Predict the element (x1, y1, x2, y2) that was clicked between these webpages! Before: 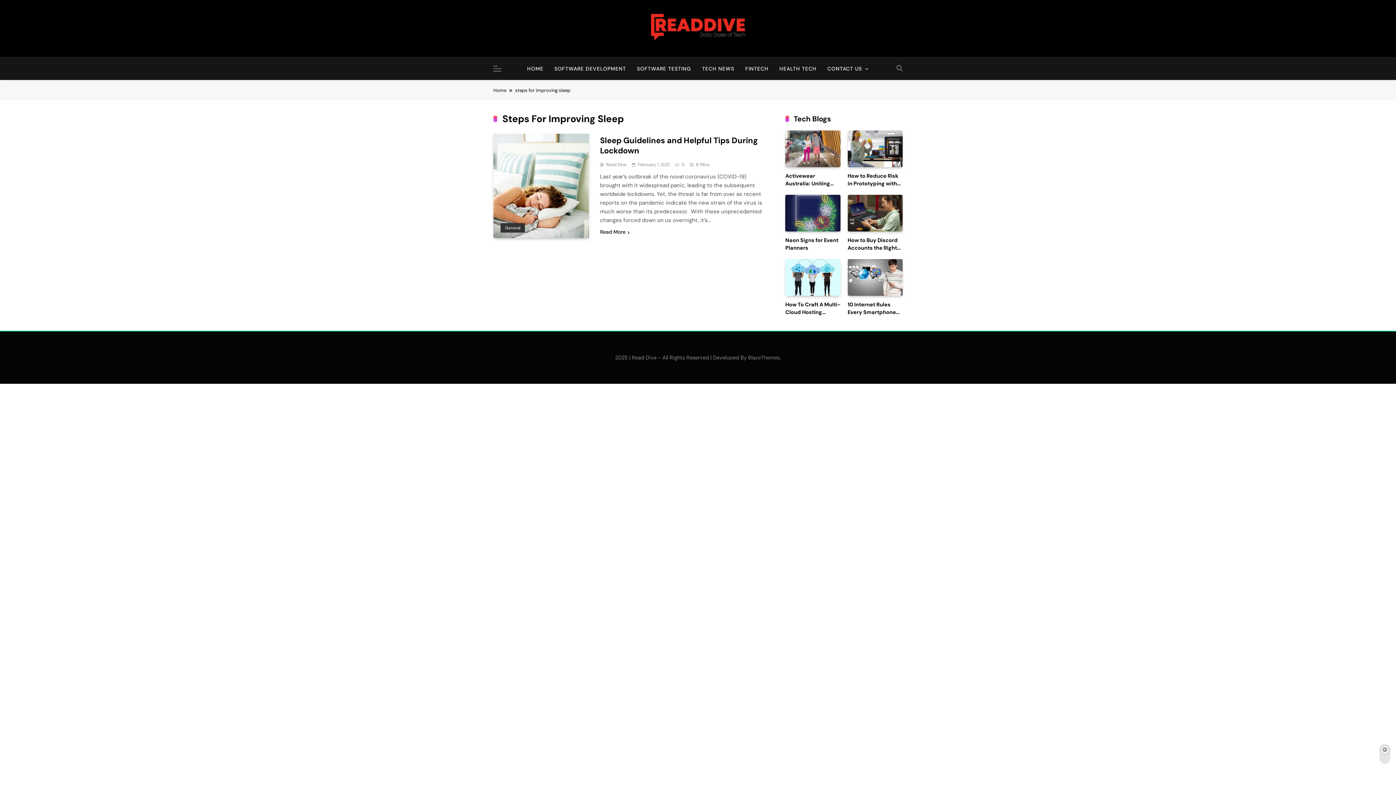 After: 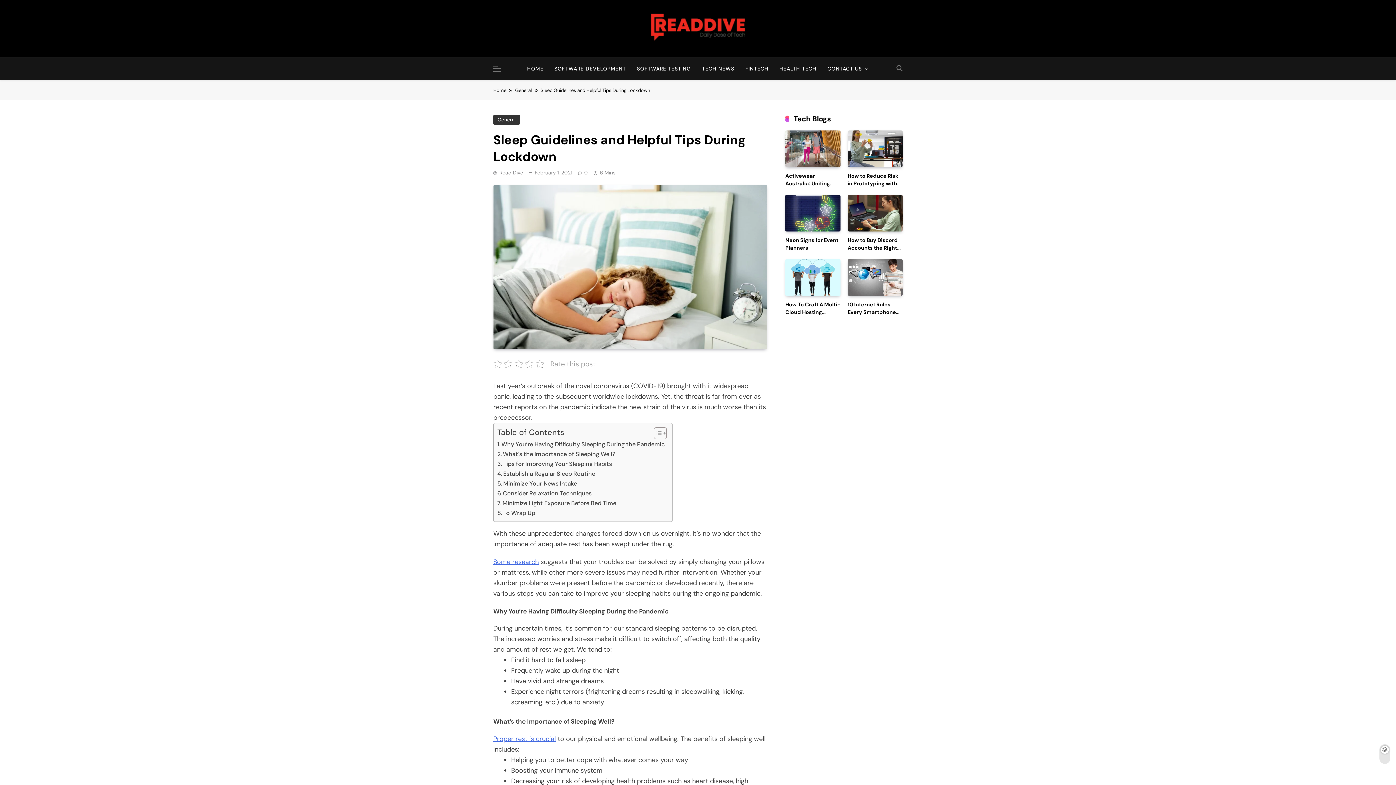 Action: bbox: (638, 161, 670, 167) label: February 1, 2021